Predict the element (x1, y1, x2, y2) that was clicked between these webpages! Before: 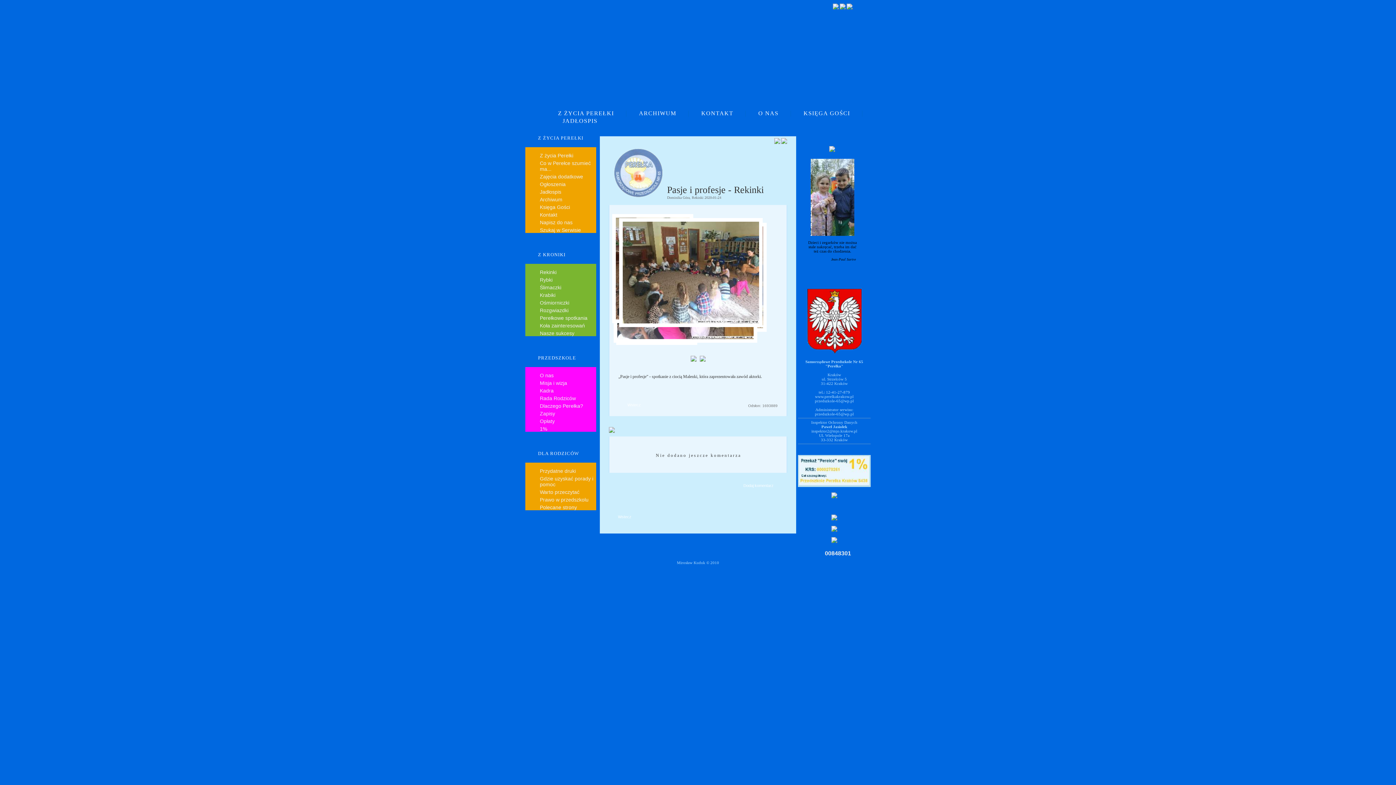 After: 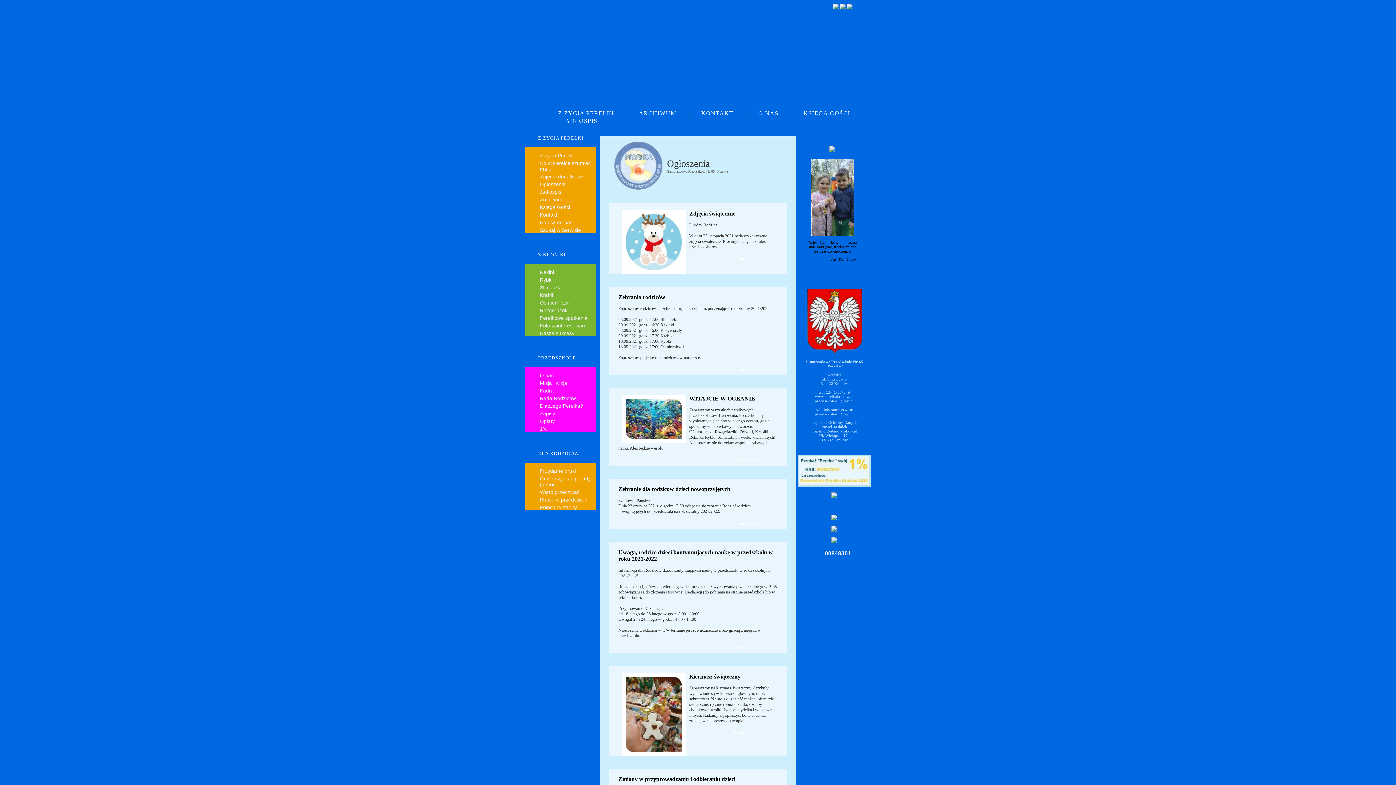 Action: bbox: (530, 181, 596, 187) label: Ogłoszenia